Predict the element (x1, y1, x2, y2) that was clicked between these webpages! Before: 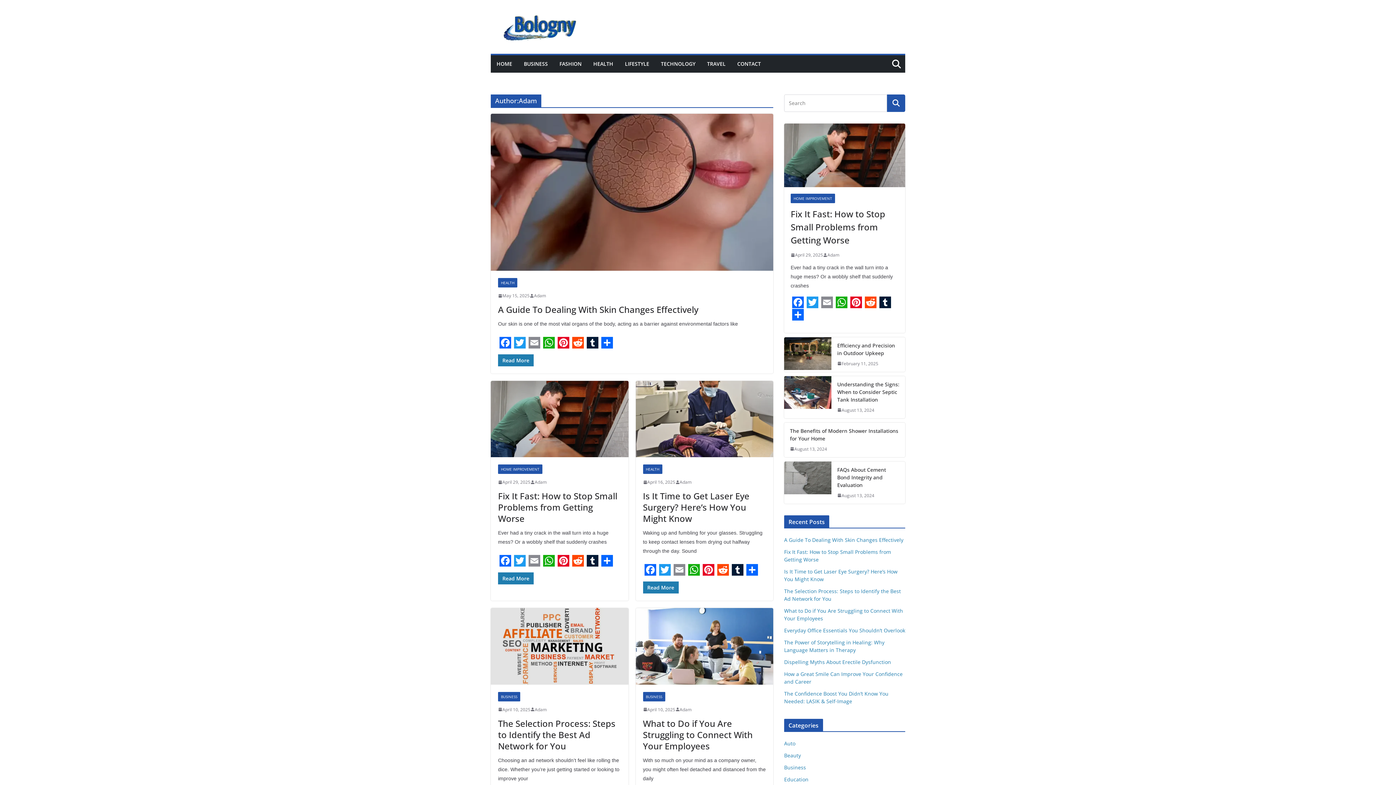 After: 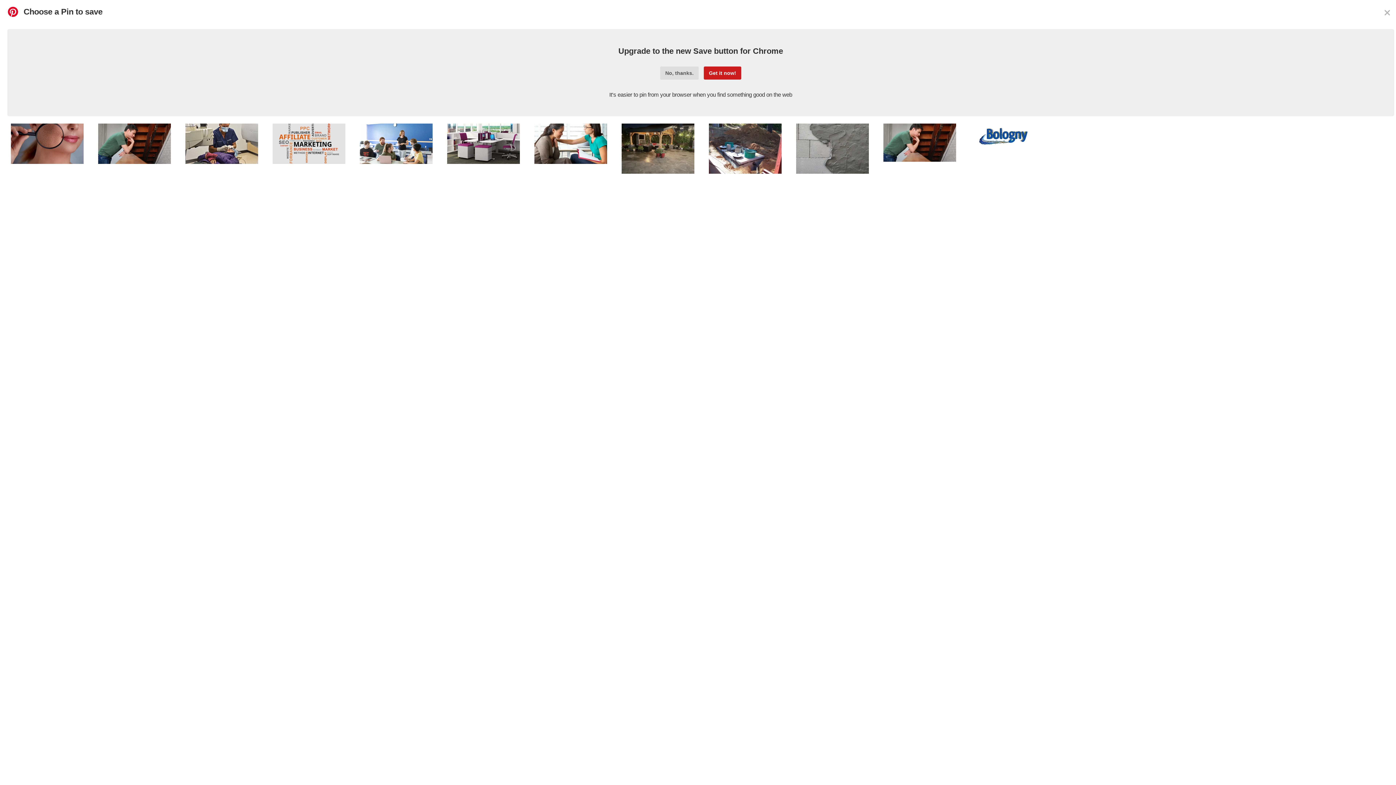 Action: bbox: (701, 564, 715, 576) label: Pinterest